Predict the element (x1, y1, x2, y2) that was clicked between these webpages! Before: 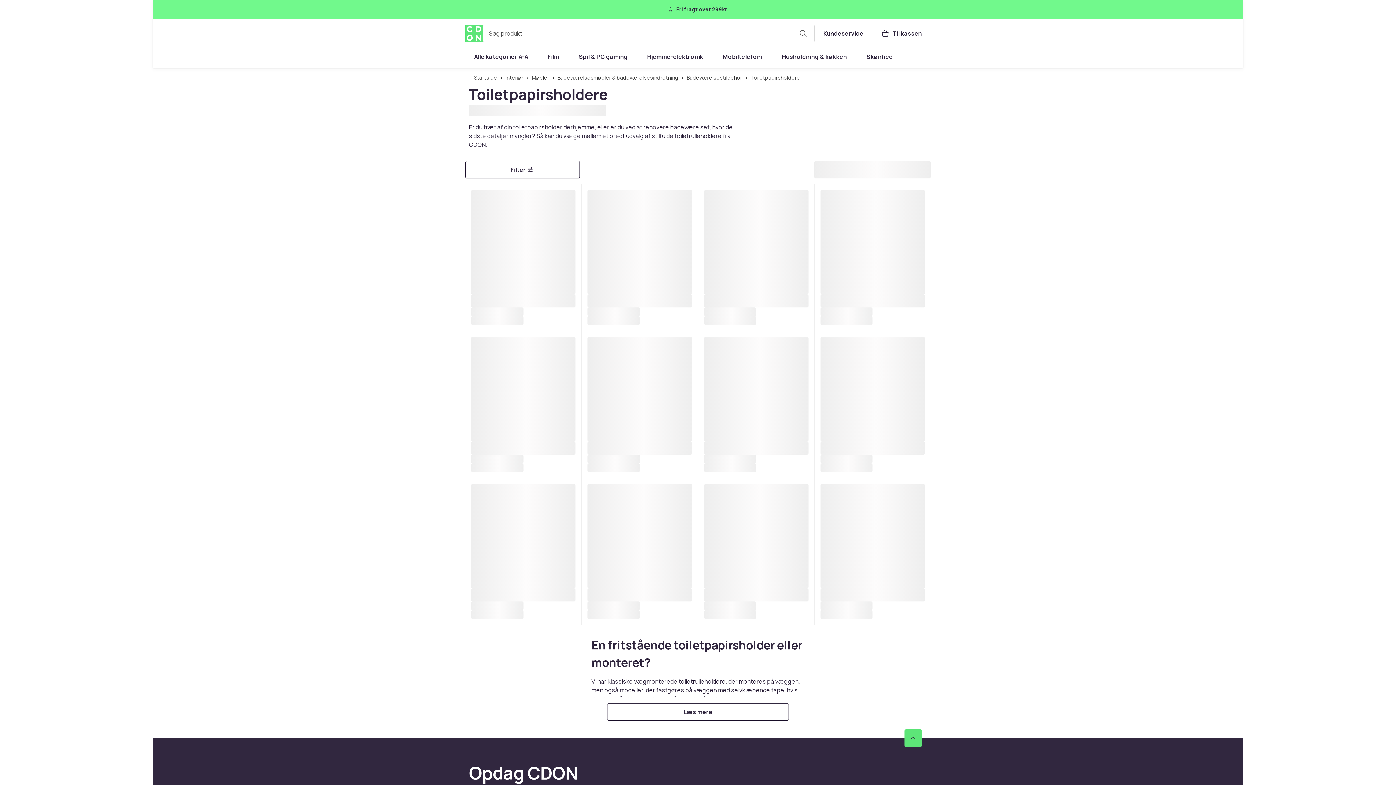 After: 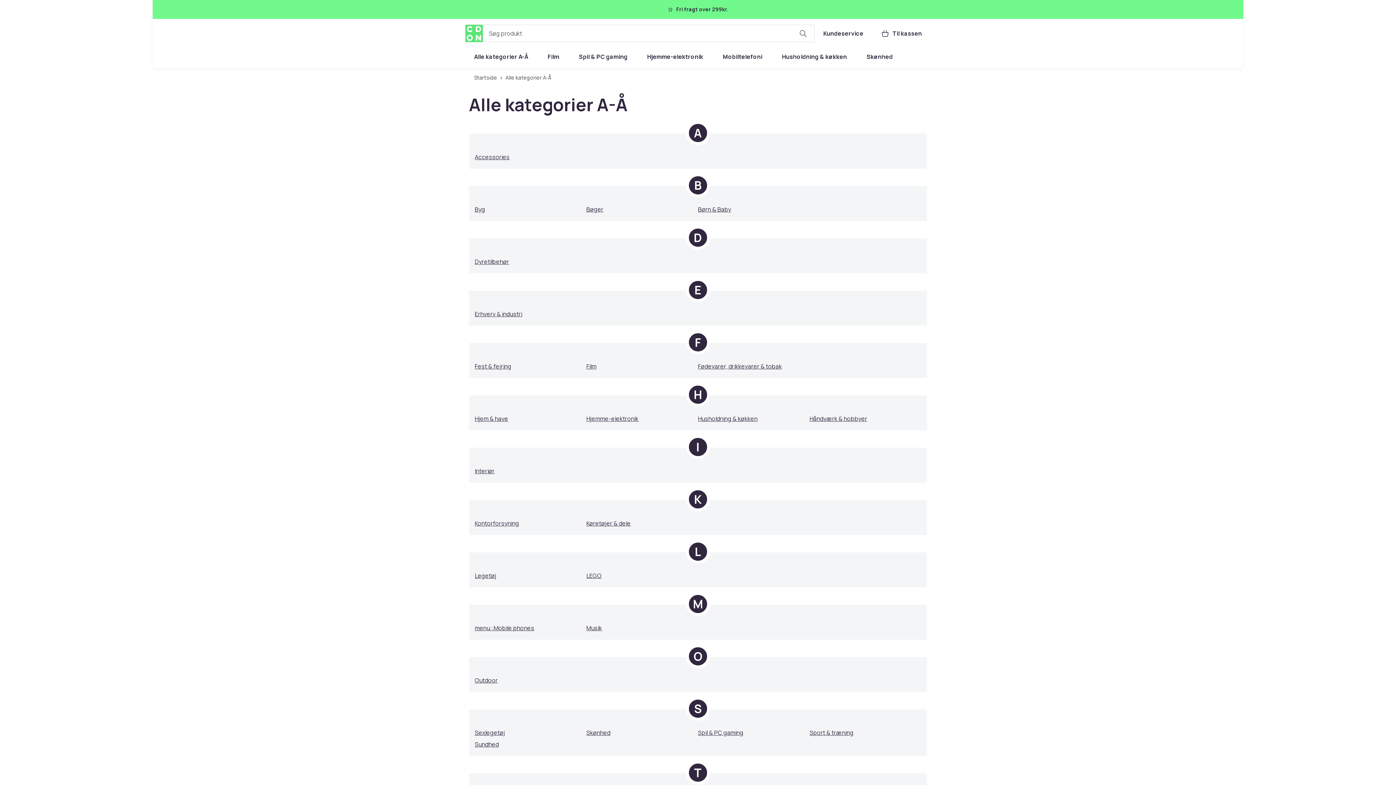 Action: label: Alle kategorier A-Å bbox: (465, 48, 536, 65)